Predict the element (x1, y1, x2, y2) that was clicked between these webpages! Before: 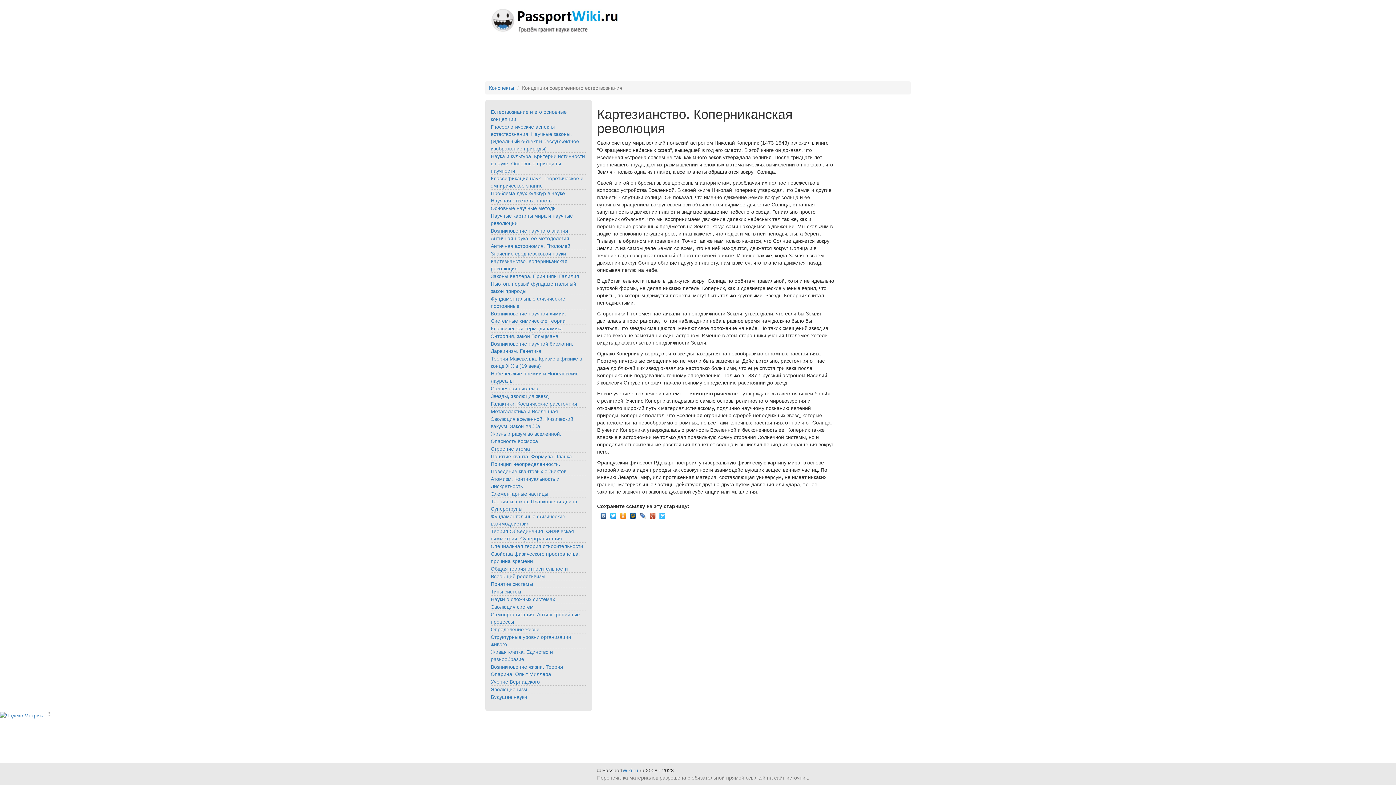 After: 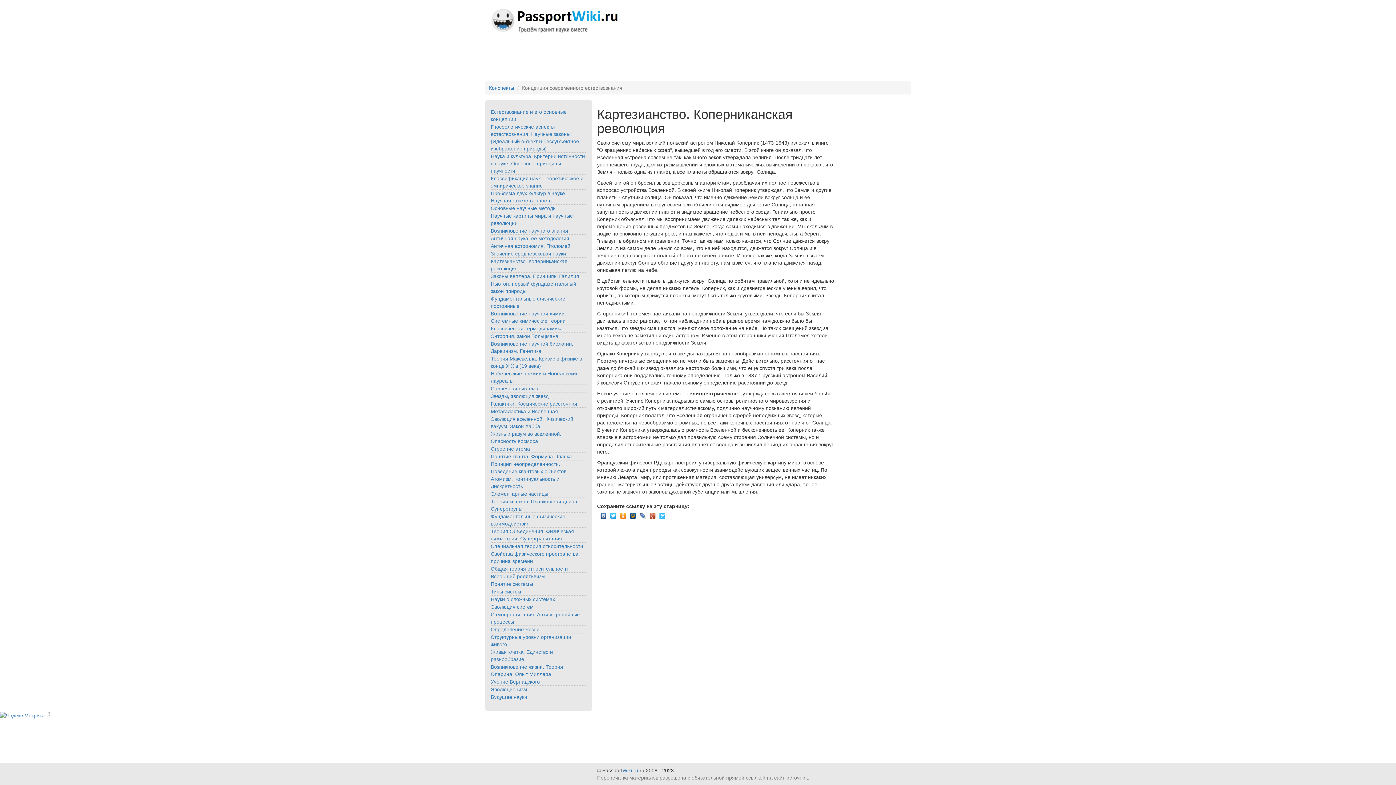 Action: bbox: (619, 511, 627, 517)